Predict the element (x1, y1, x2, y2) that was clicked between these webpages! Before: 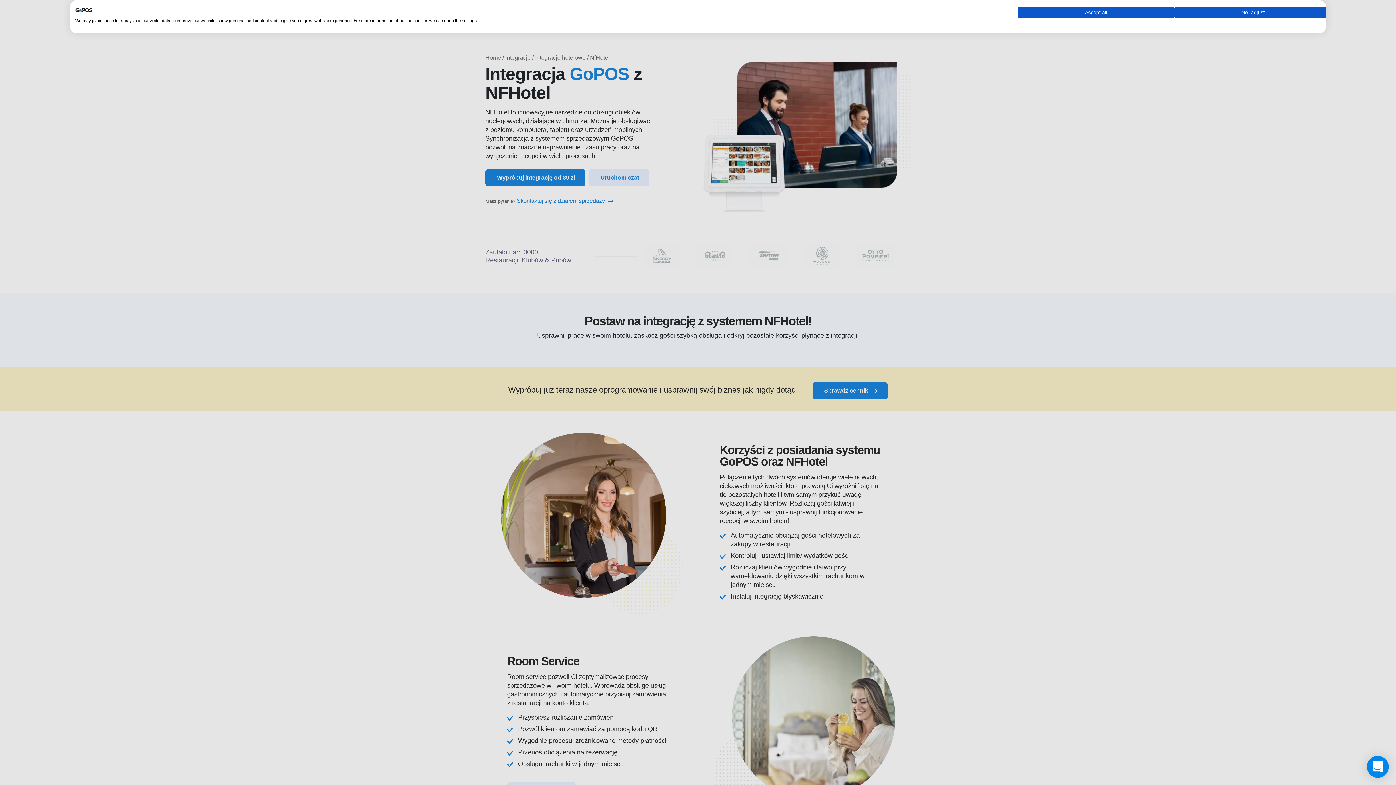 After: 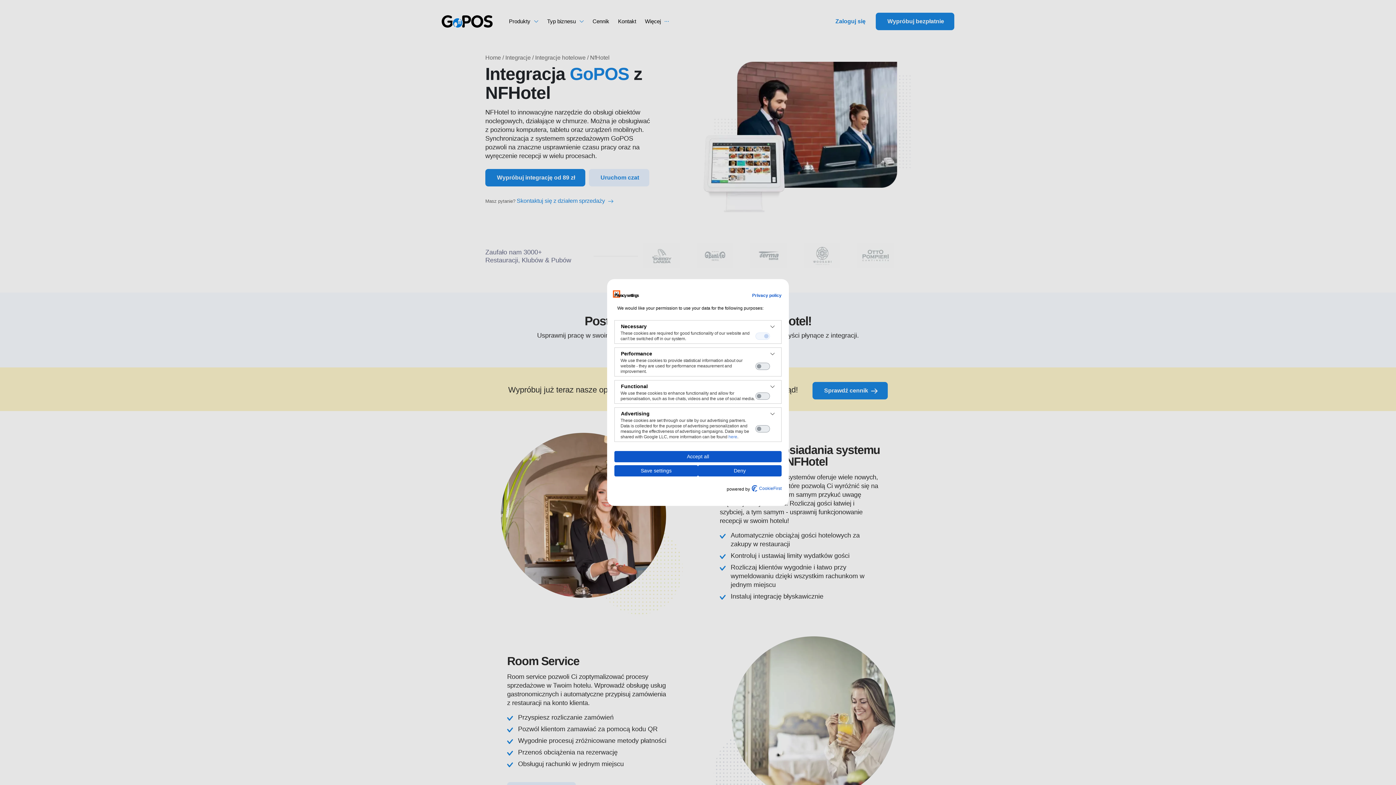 Action: bbox: (1174, 6, 1332, 18) label: Adjust cookie preferences